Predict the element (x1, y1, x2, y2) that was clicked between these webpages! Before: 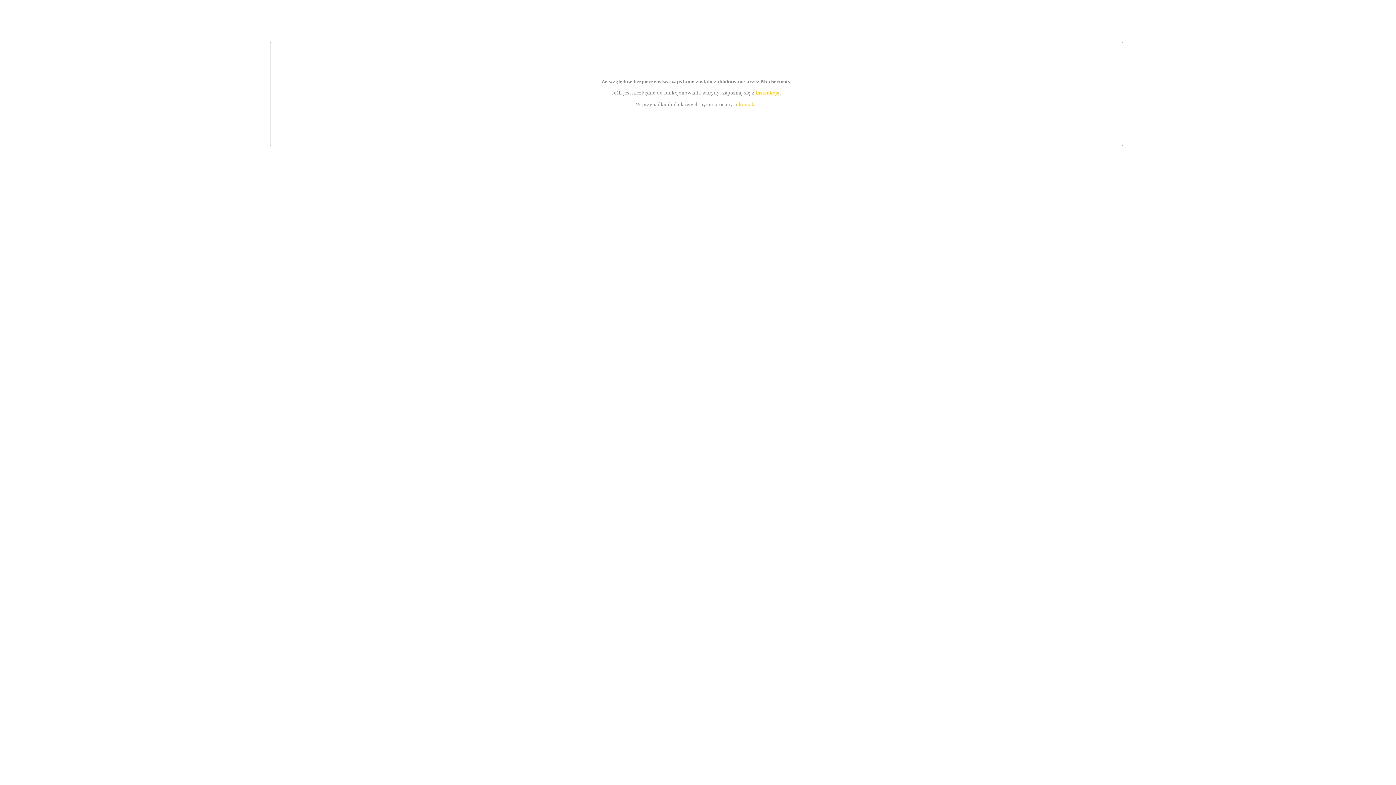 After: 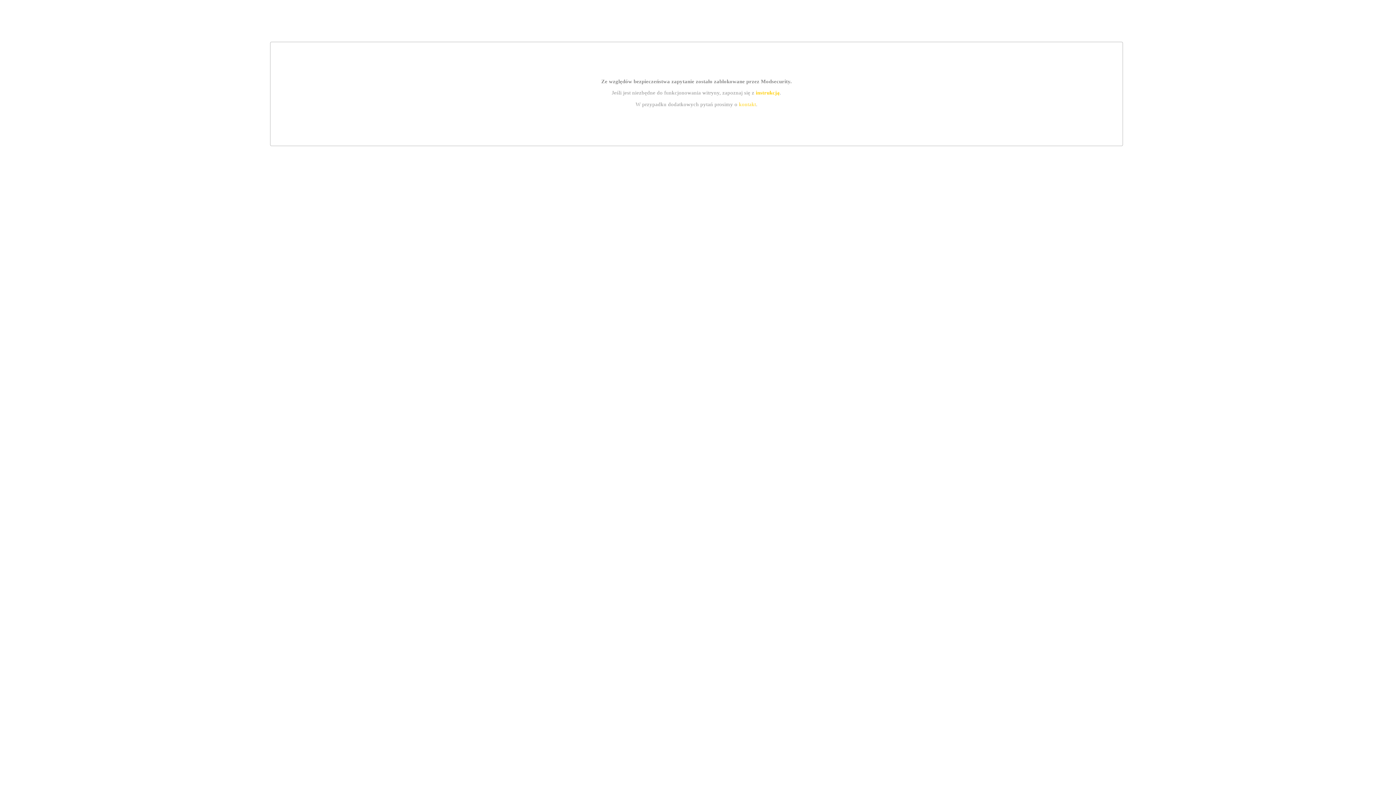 Action: bbox: (739, 101, 756, 107) label: kontakt